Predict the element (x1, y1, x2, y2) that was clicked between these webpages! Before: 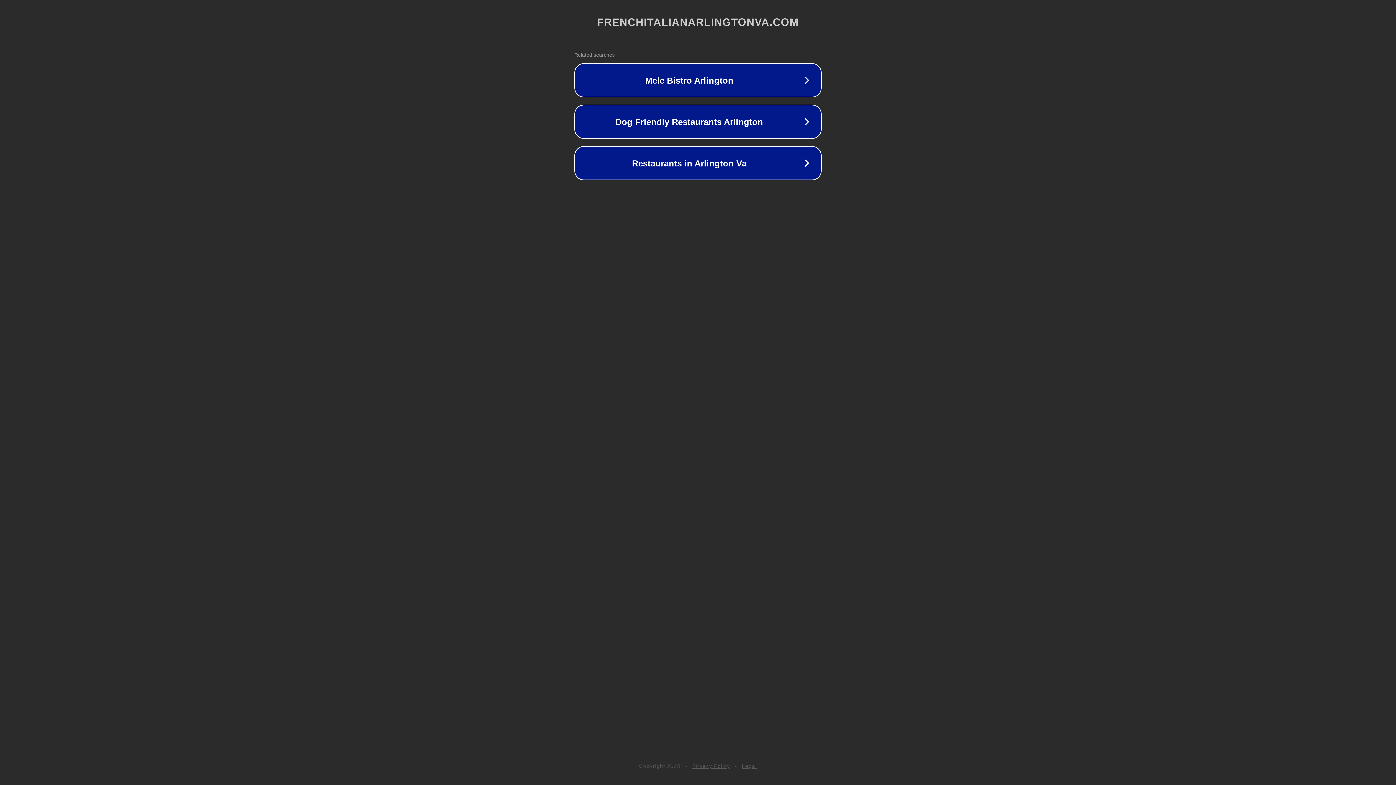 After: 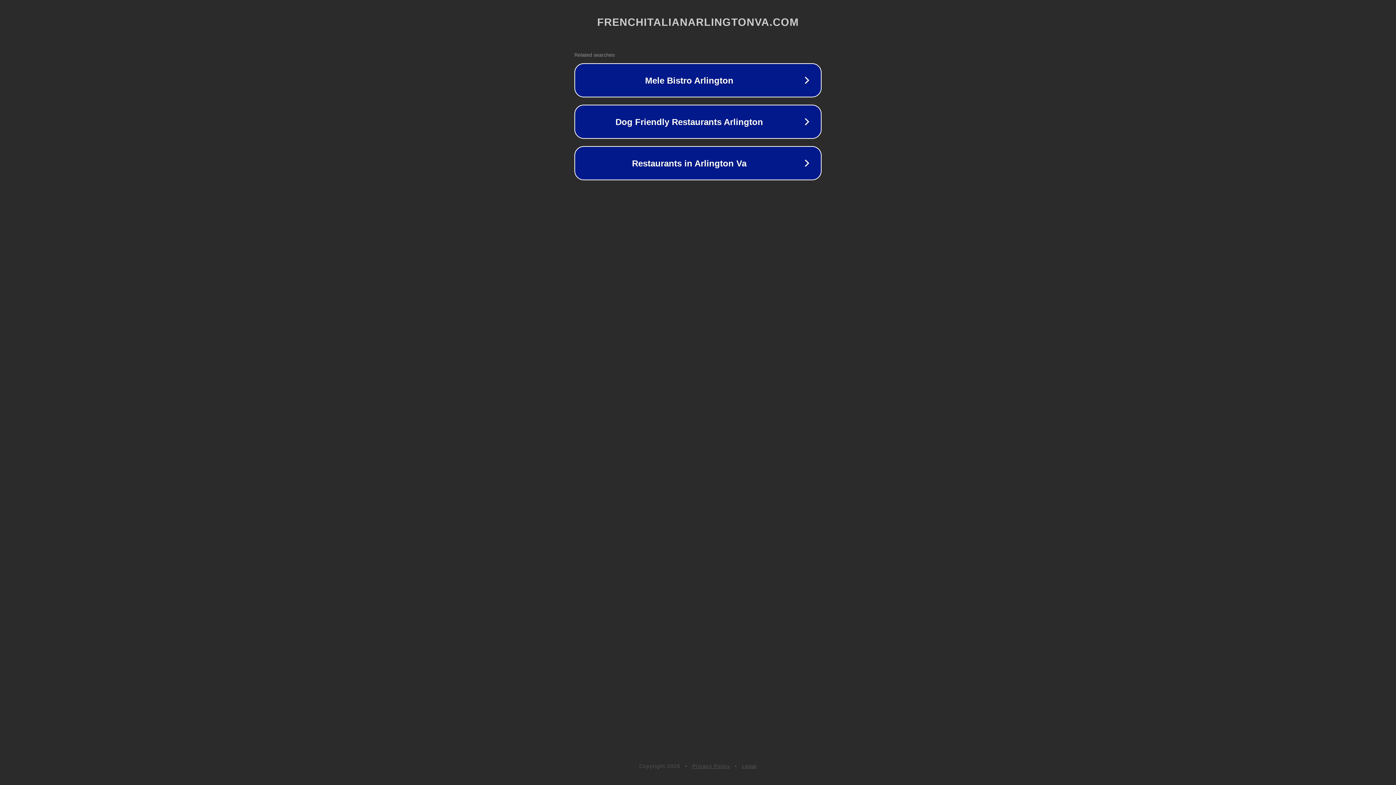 Action: label: Legal bbox: (742, 763, 757, 769)